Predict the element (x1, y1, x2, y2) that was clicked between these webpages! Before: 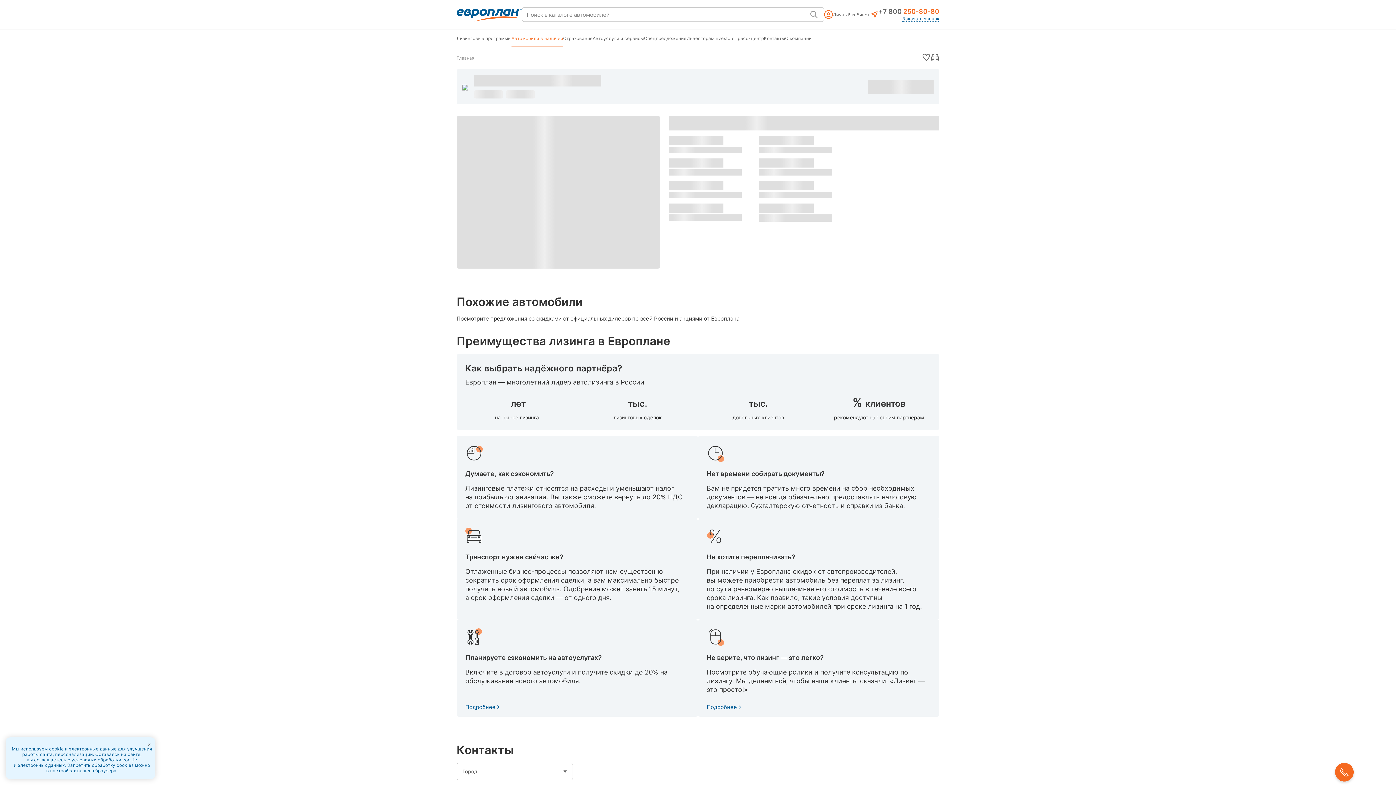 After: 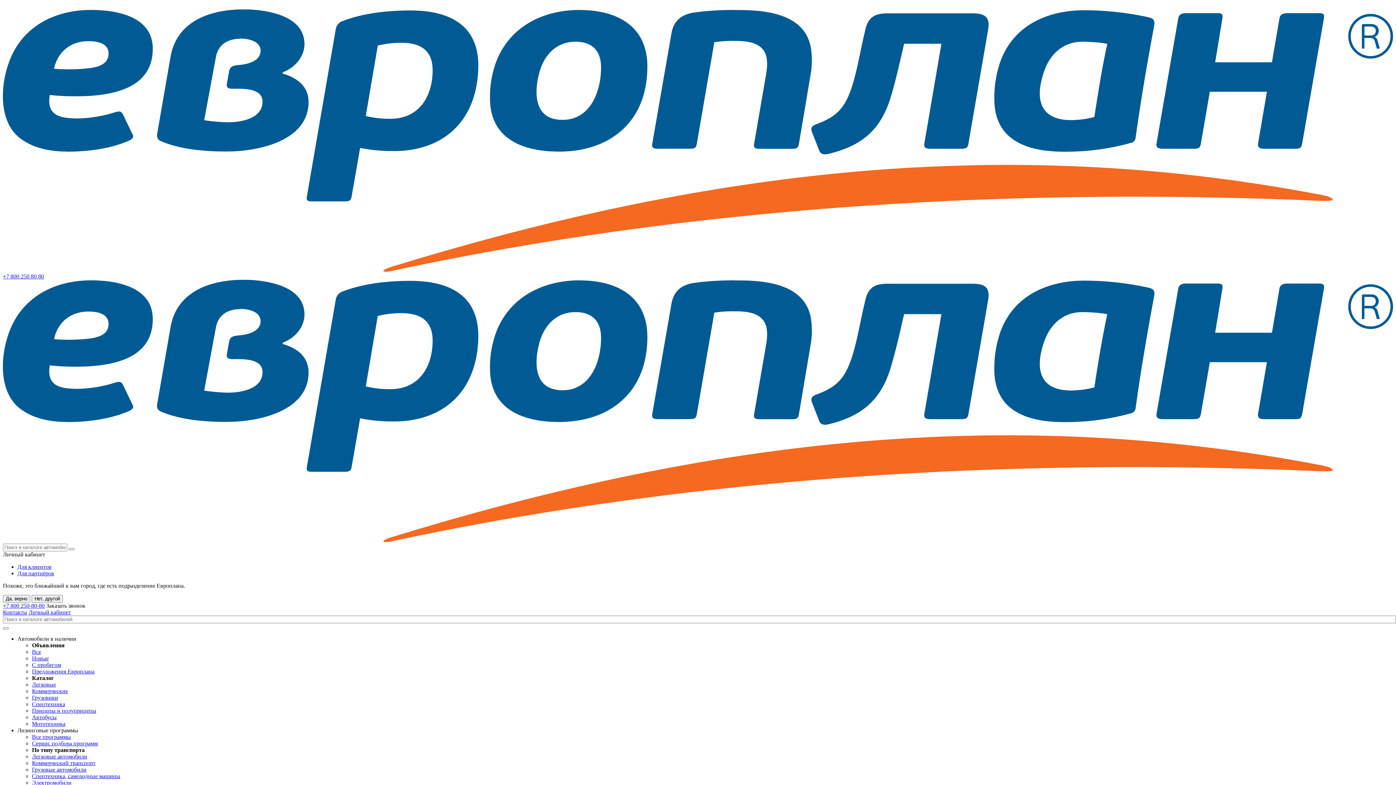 Action: label: Автоуслуги и сервисы bbox: (592, 29, 644, 46)